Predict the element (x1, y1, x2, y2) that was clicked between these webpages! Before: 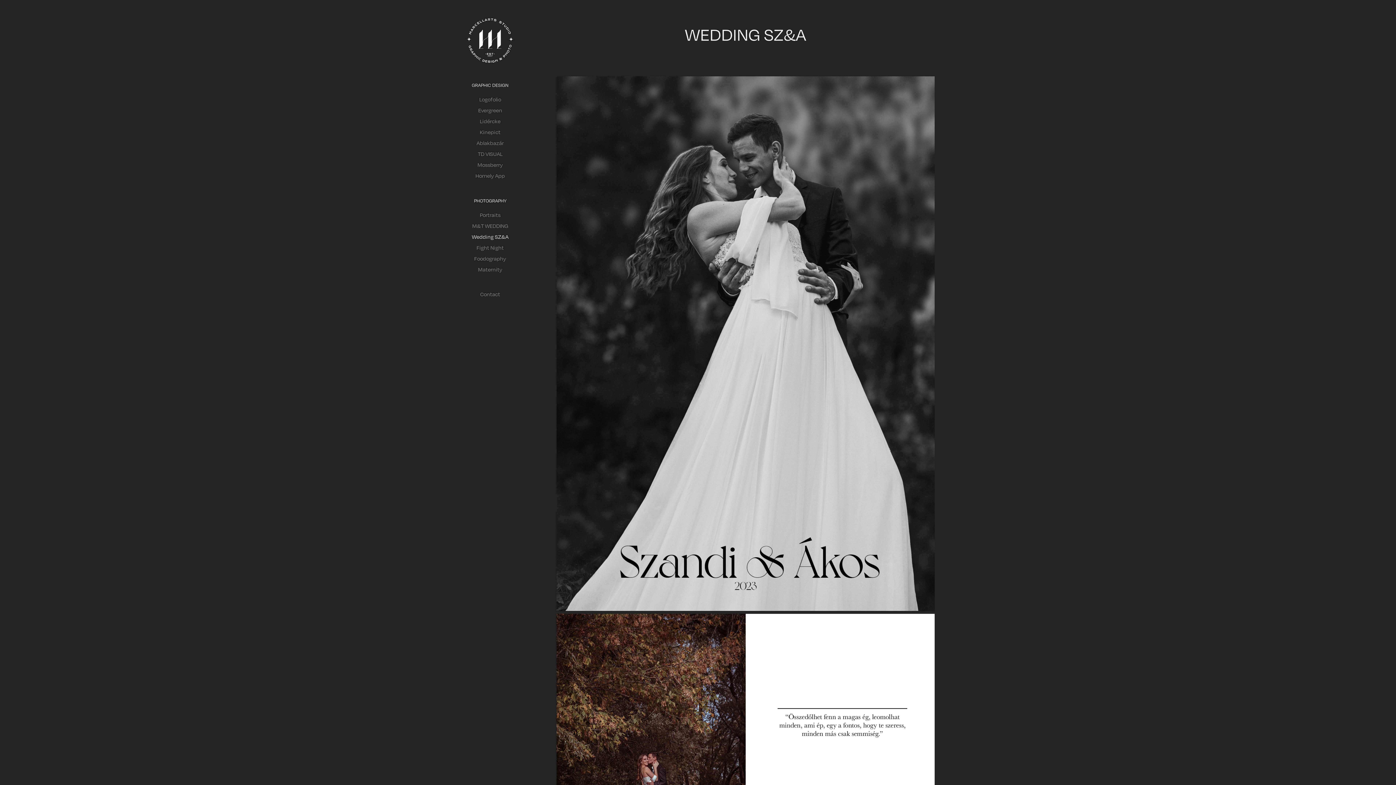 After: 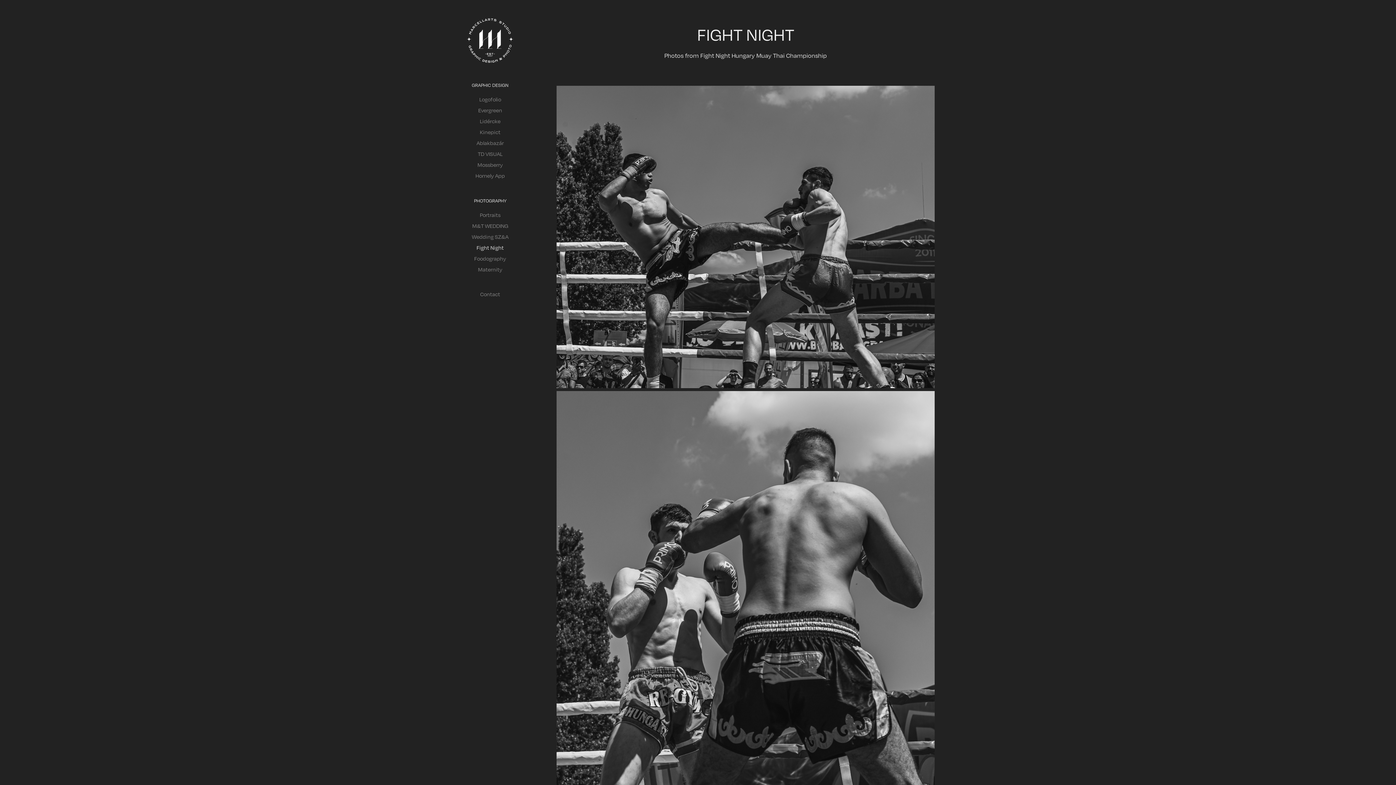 Action: label: Fight Night bbox: (476, 244, 503, 250)